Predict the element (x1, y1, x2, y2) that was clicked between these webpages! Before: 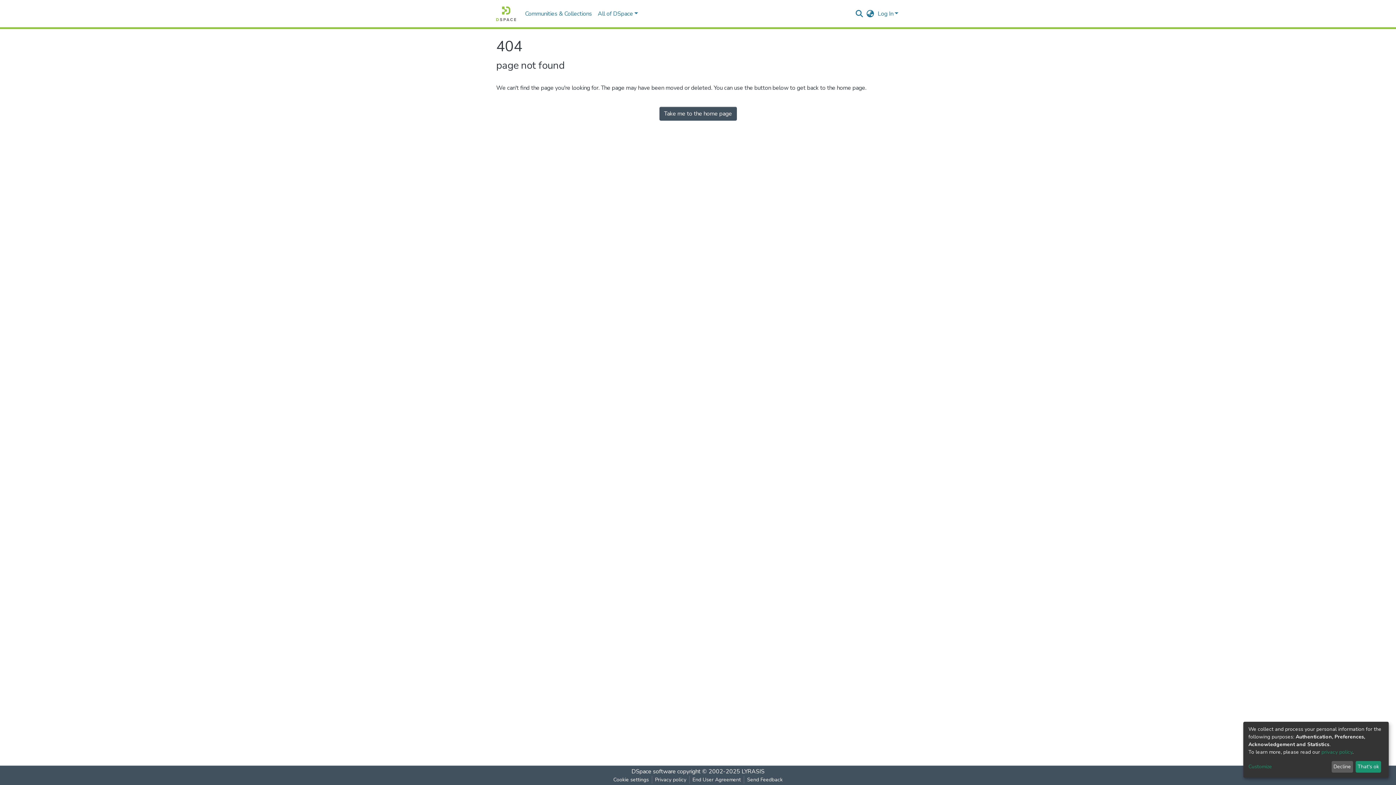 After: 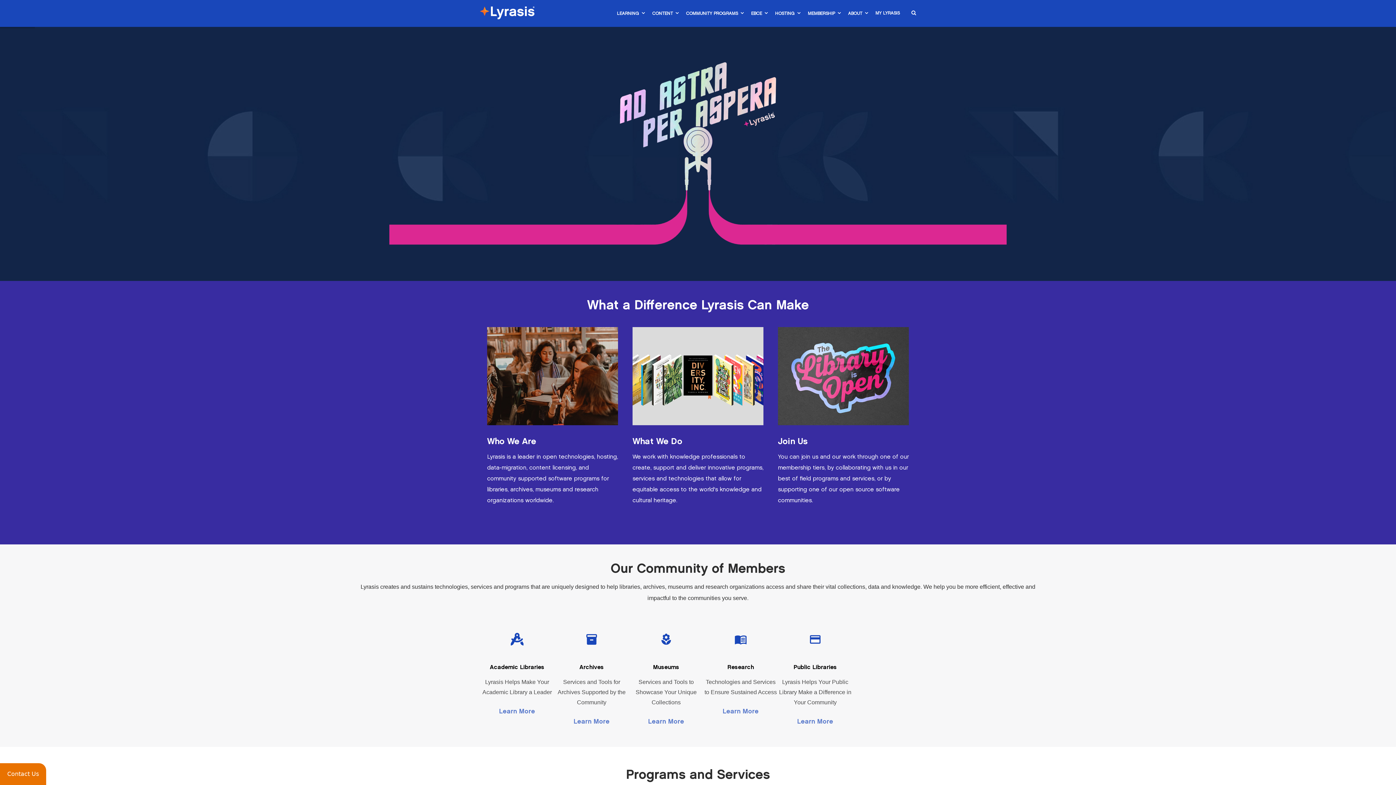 Action: bbox: (741, 768, 764, 776) label: LYRASIS